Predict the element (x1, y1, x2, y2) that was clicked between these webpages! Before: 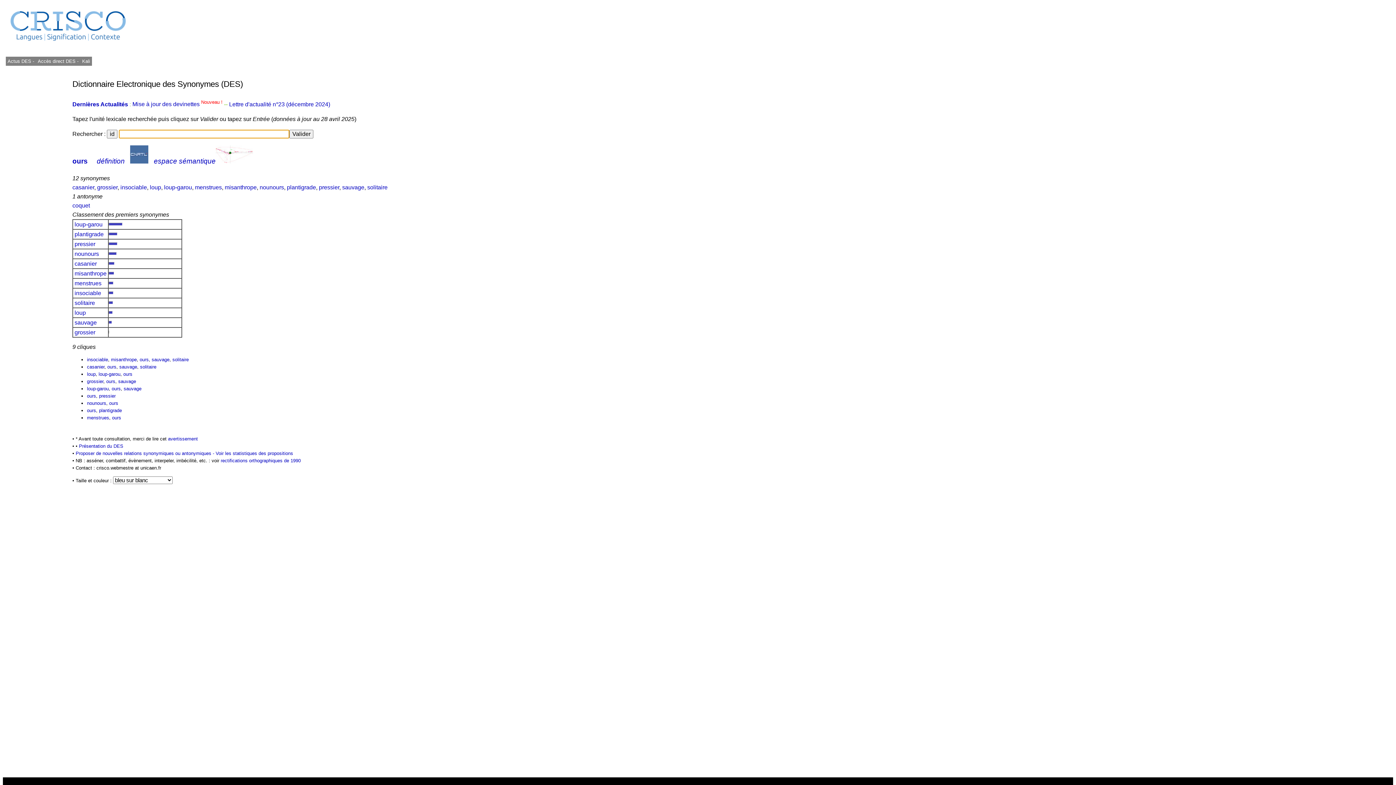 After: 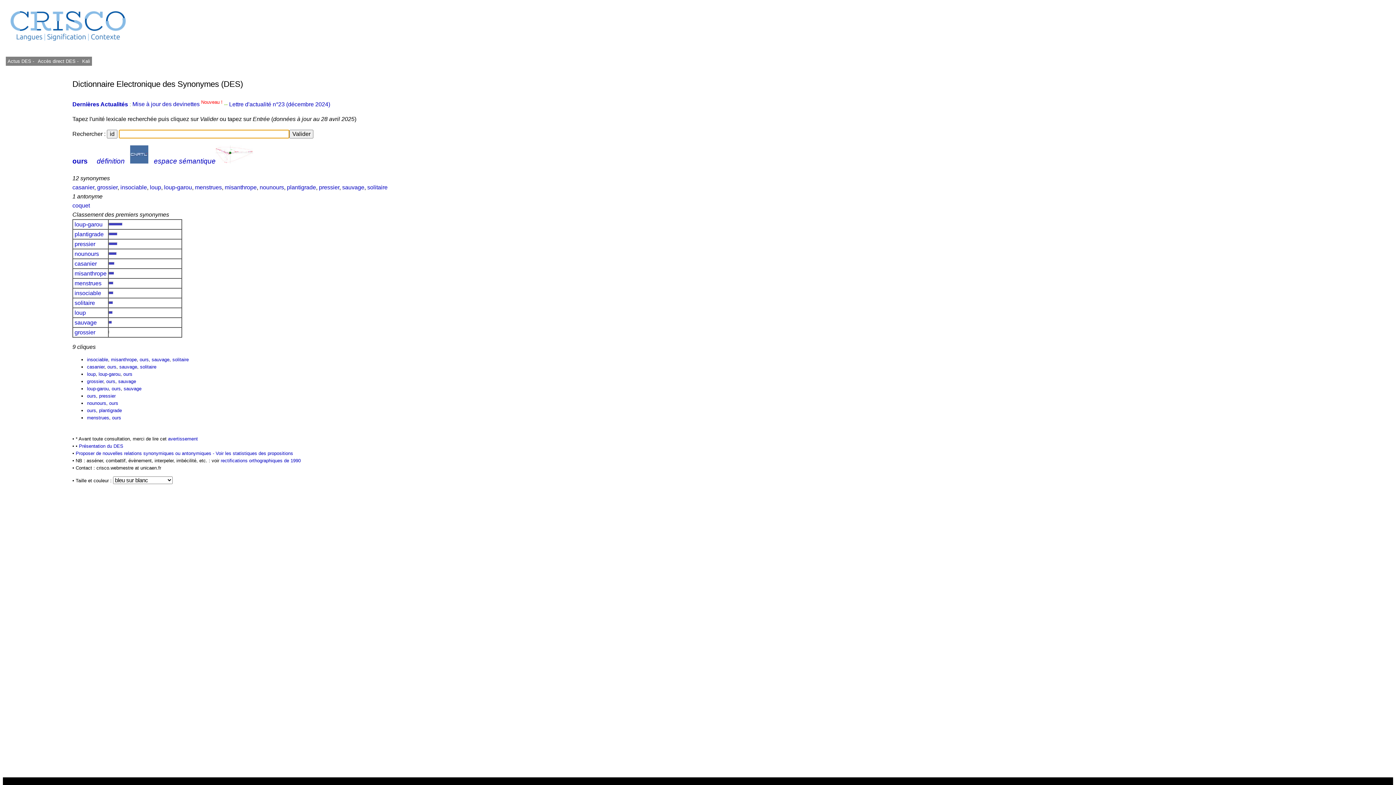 Action: bbox: (139, 357, 148, 362) label: ours